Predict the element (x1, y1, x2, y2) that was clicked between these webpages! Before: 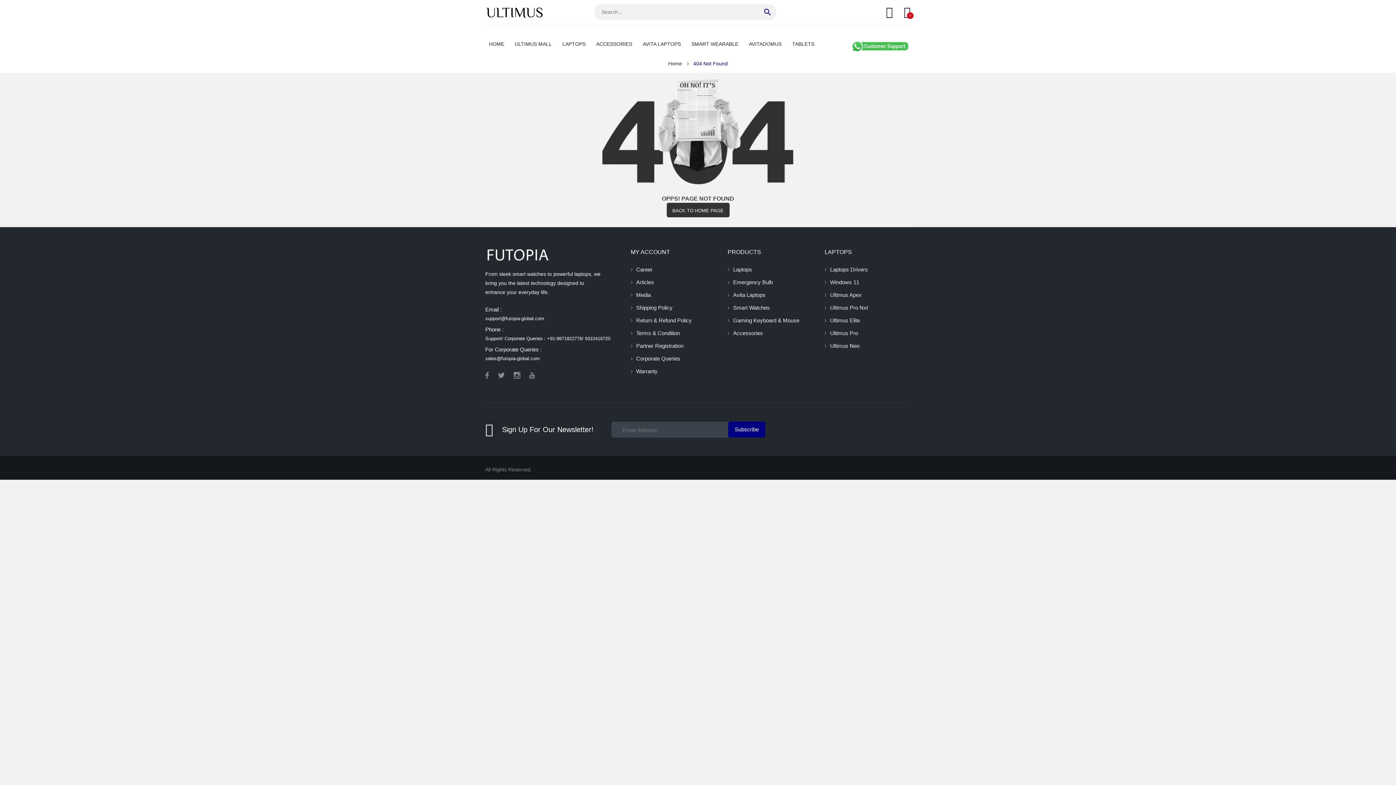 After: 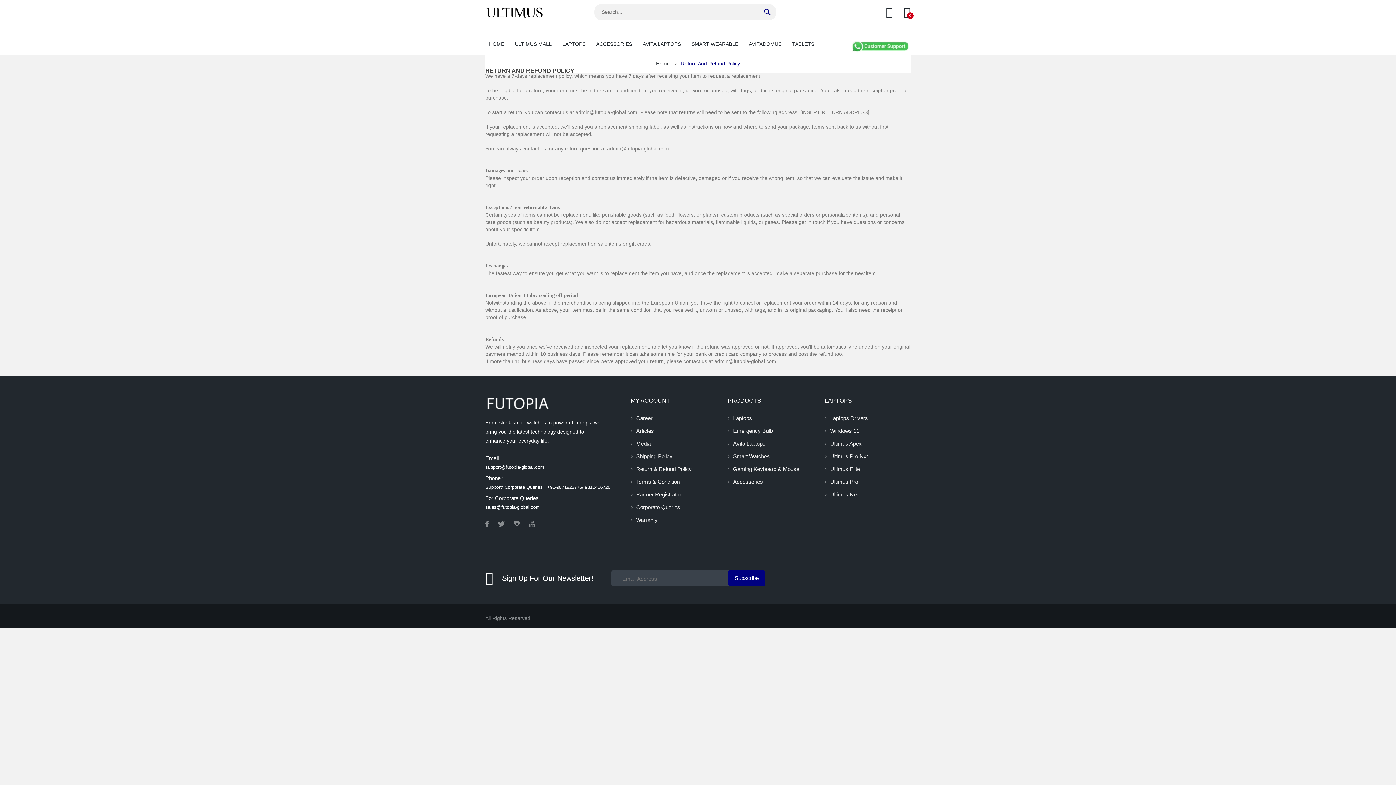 Action: label: Return & Refund Policy bbox: (630, 315, 692, 326)